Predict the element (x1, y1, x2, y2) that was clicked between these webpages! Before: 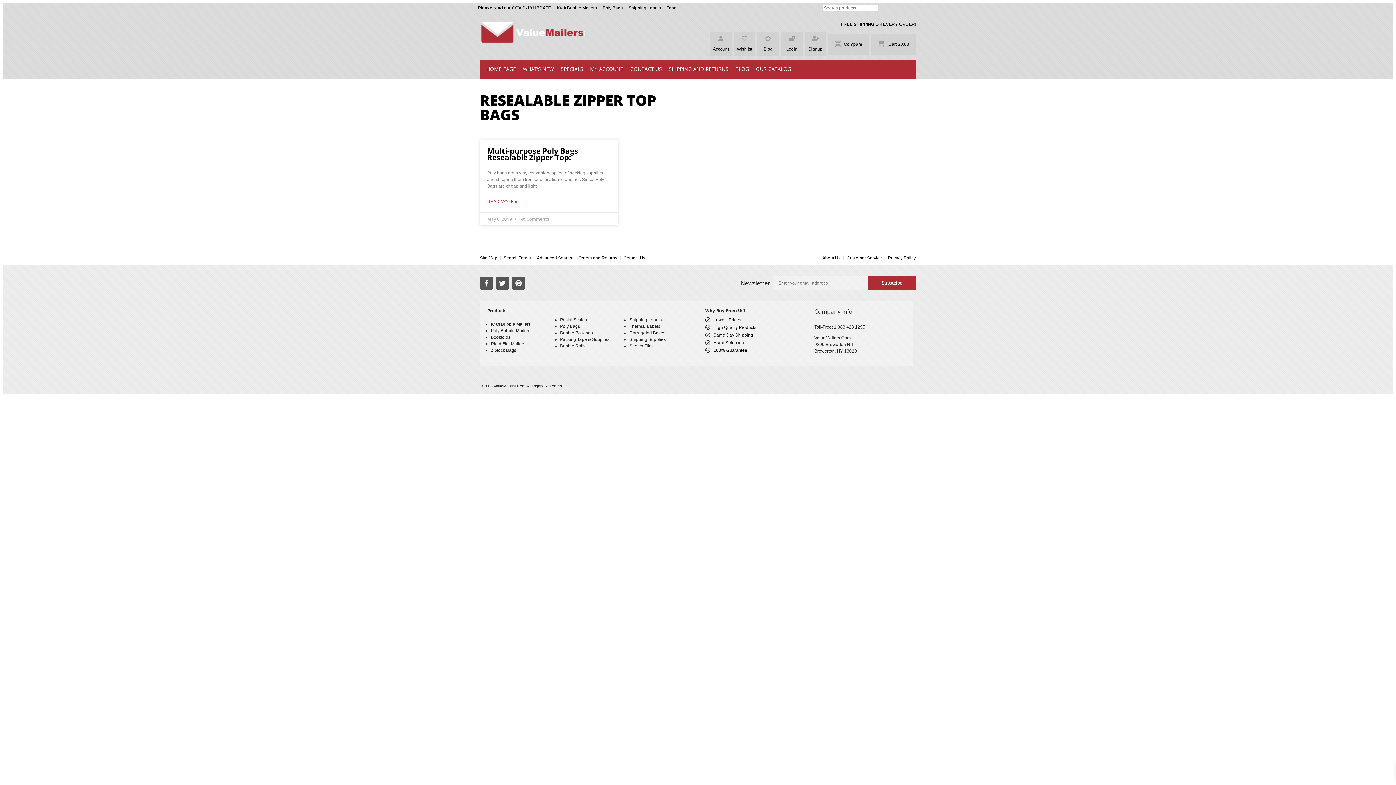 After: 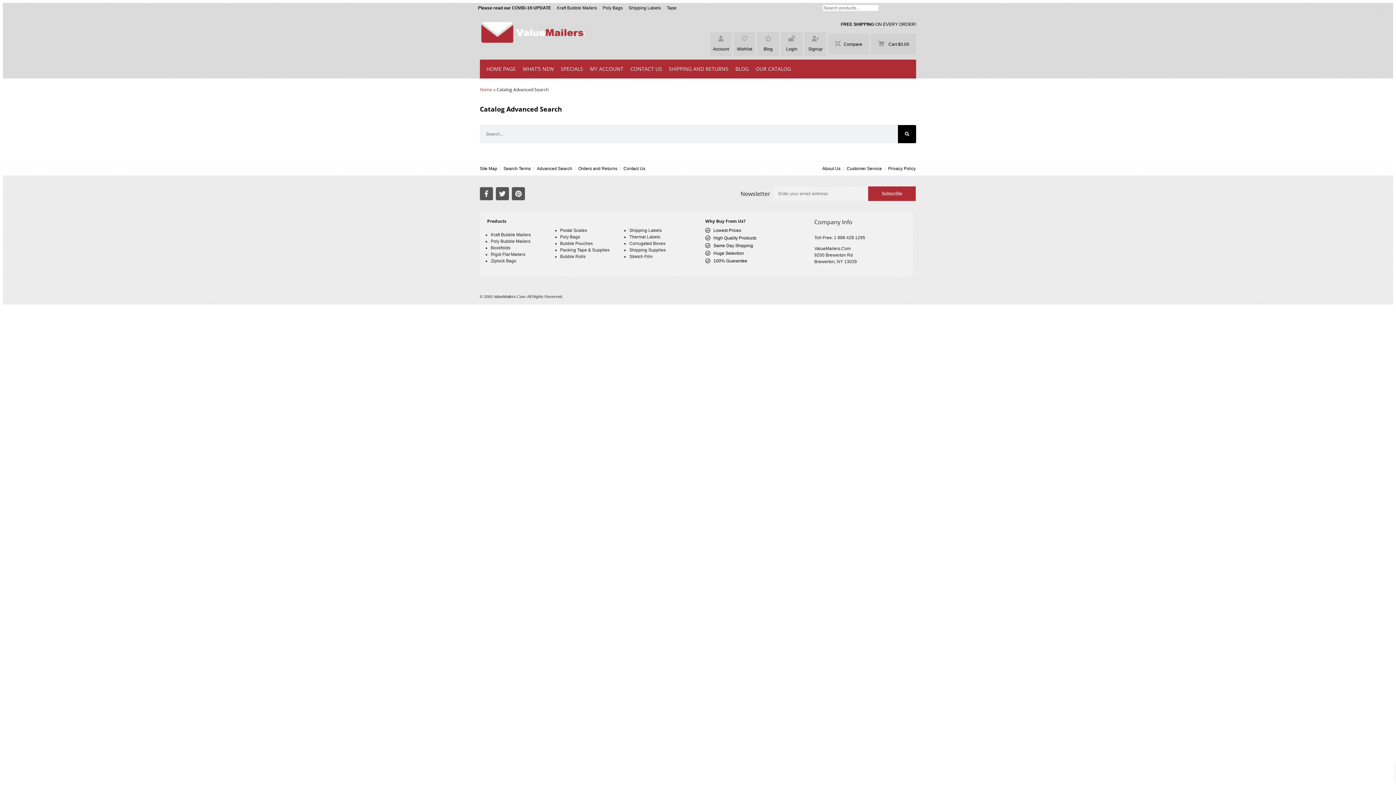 Action: label: Advanced Search bbox: (537, 254, 572, 261)